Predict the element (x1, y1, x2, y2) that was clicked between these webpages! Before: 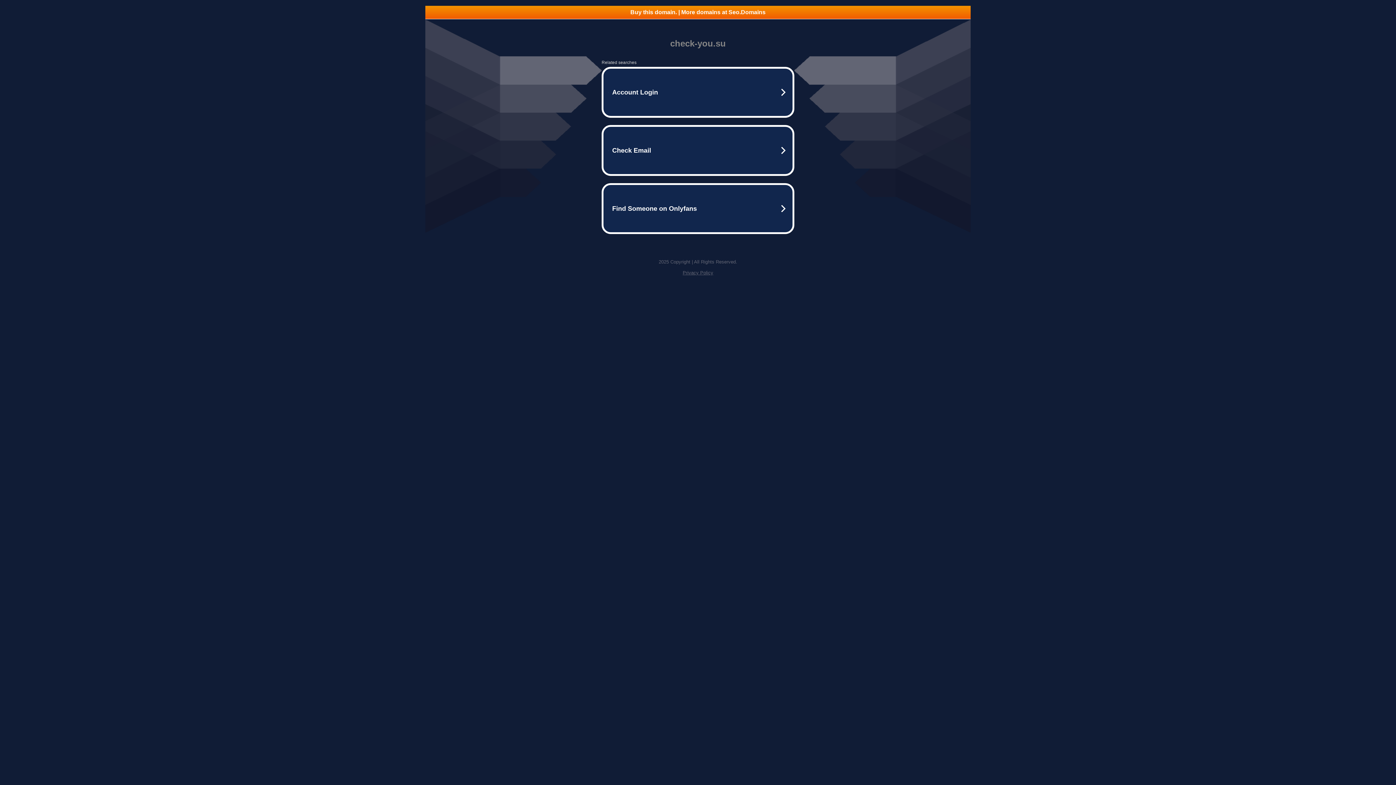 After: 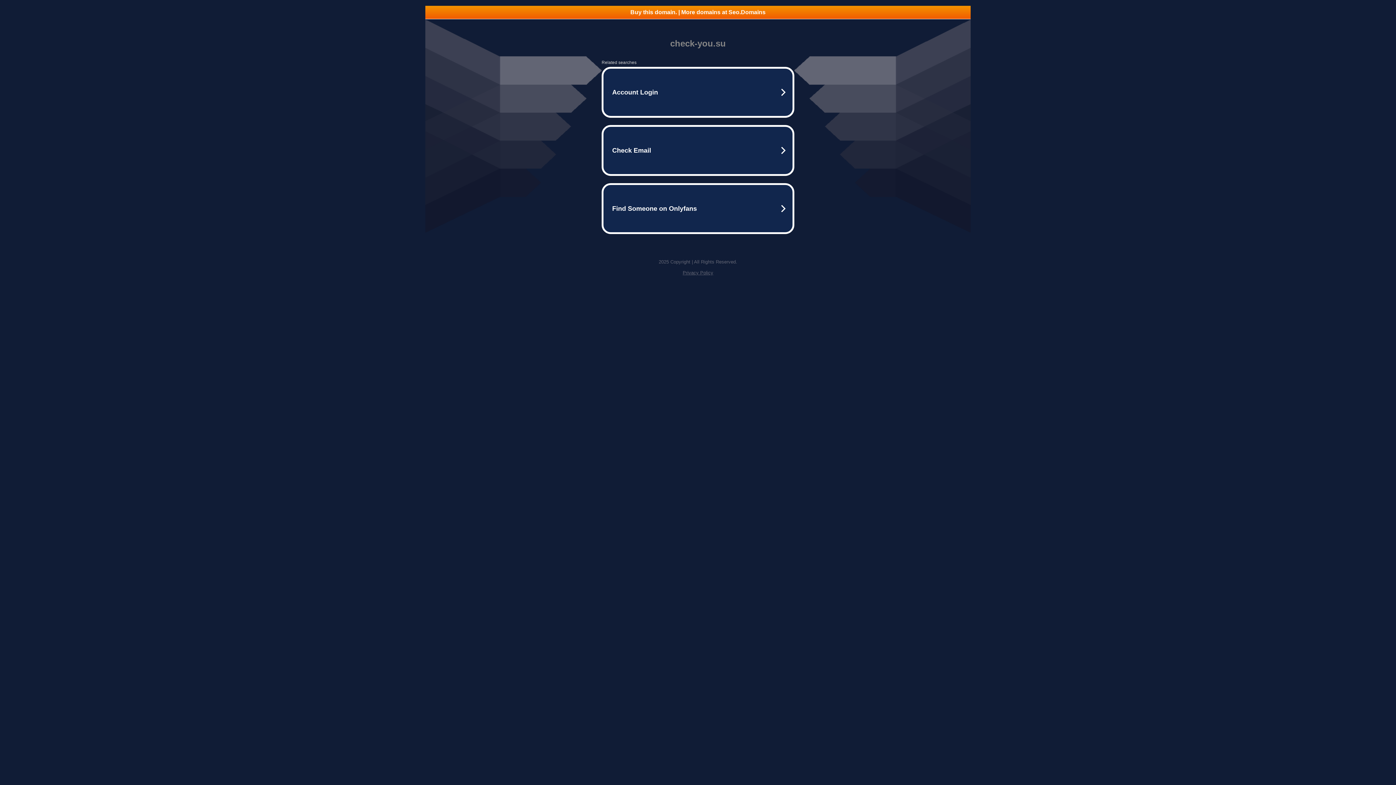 Action: bbox: (682, 270, 713, 275) label: Privacy Policy